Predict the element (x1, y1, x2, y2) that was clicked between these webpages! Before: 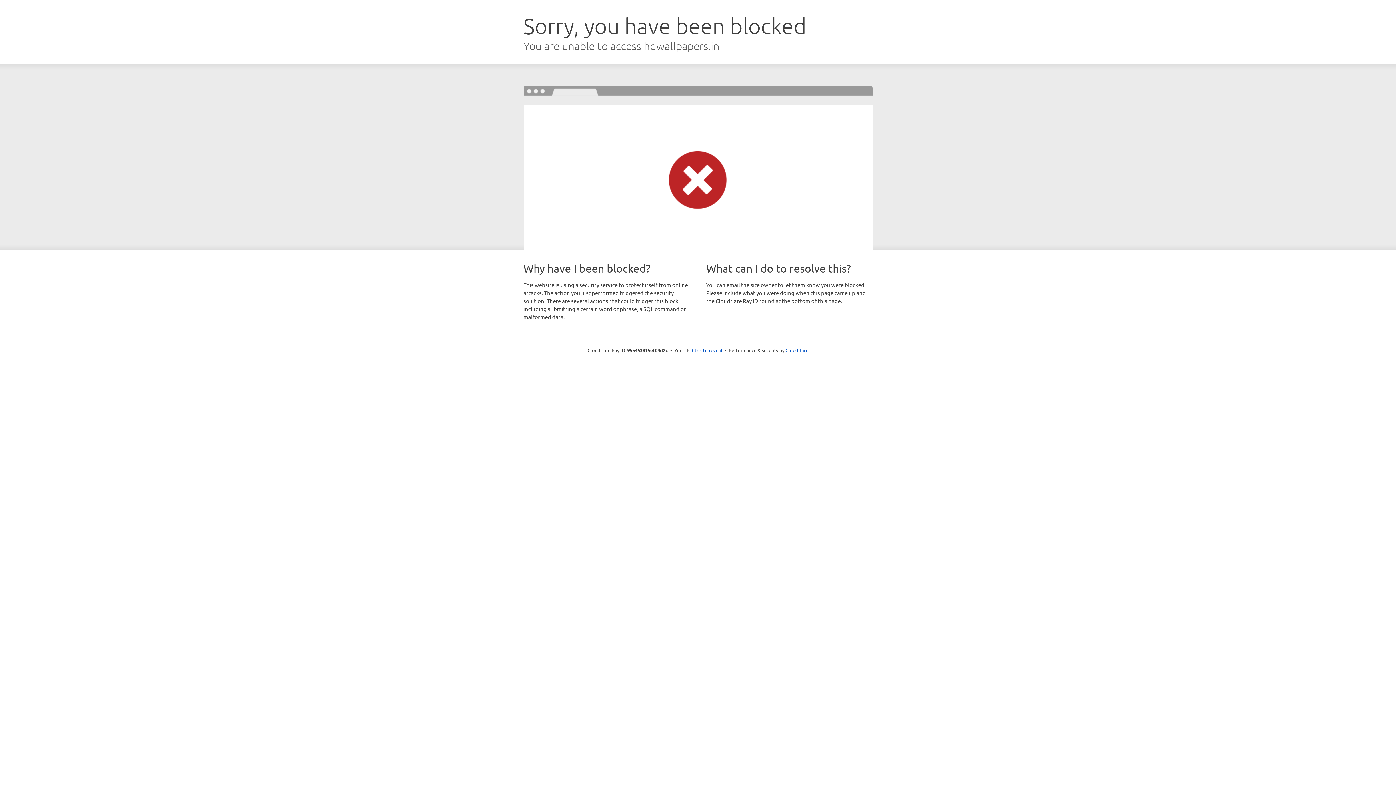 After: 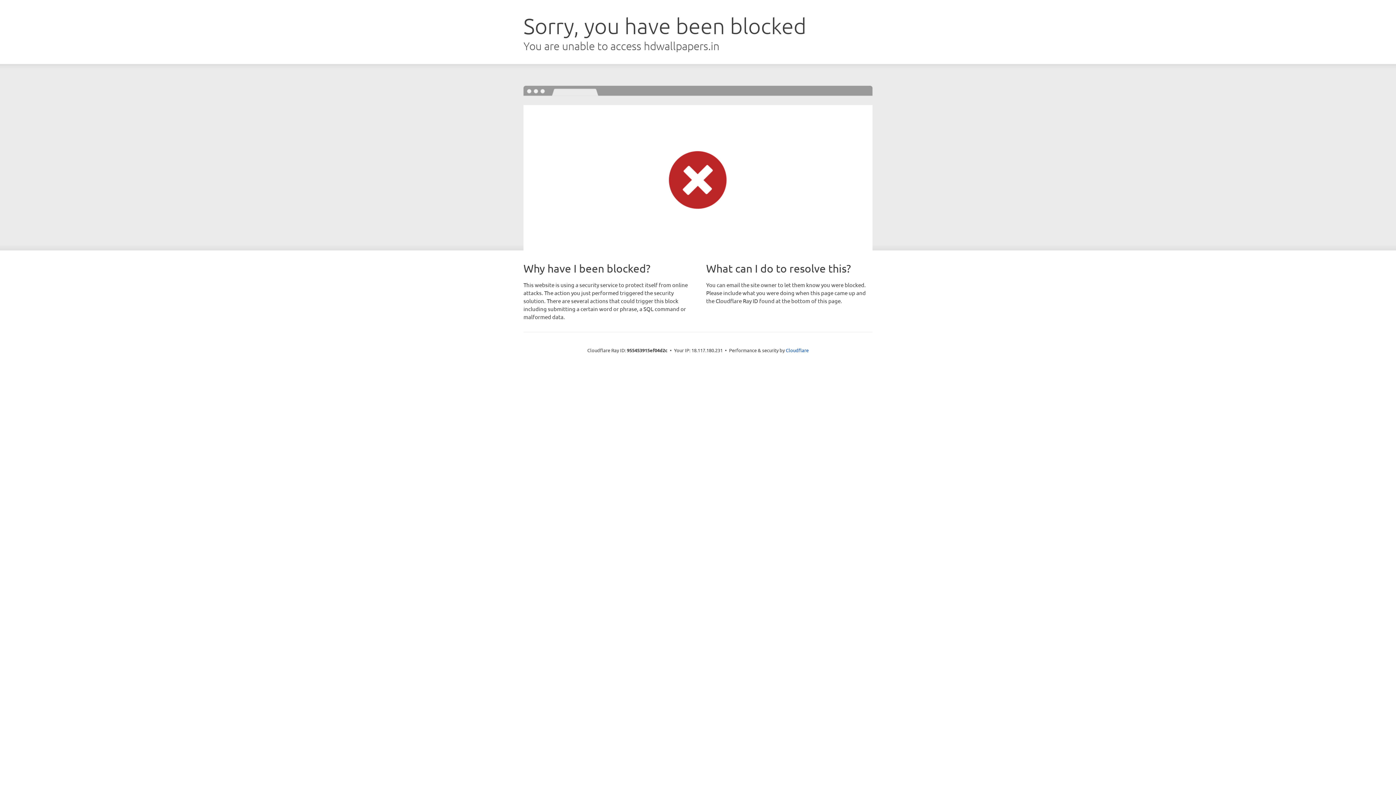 Action: label: Click to reveal bbox: (692, 346, 722, 353)